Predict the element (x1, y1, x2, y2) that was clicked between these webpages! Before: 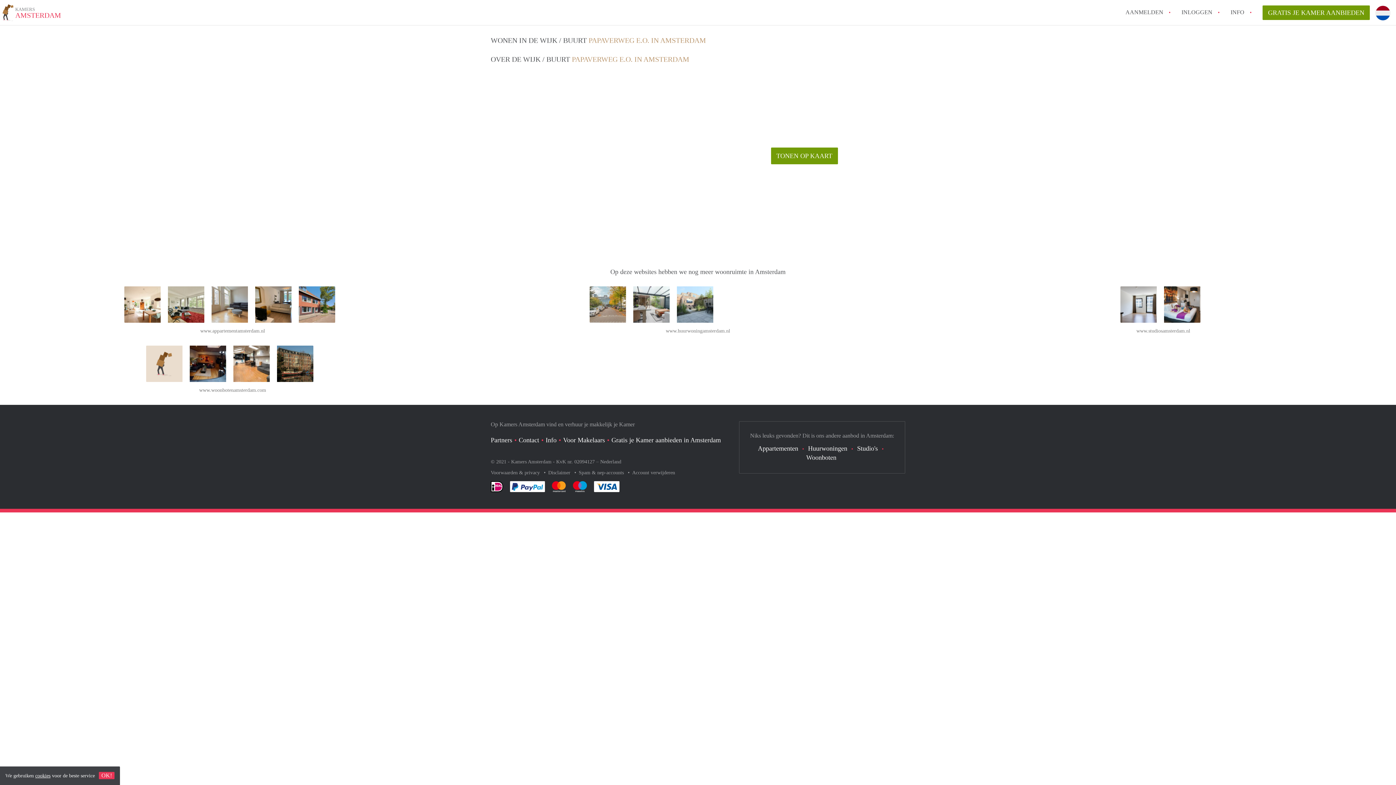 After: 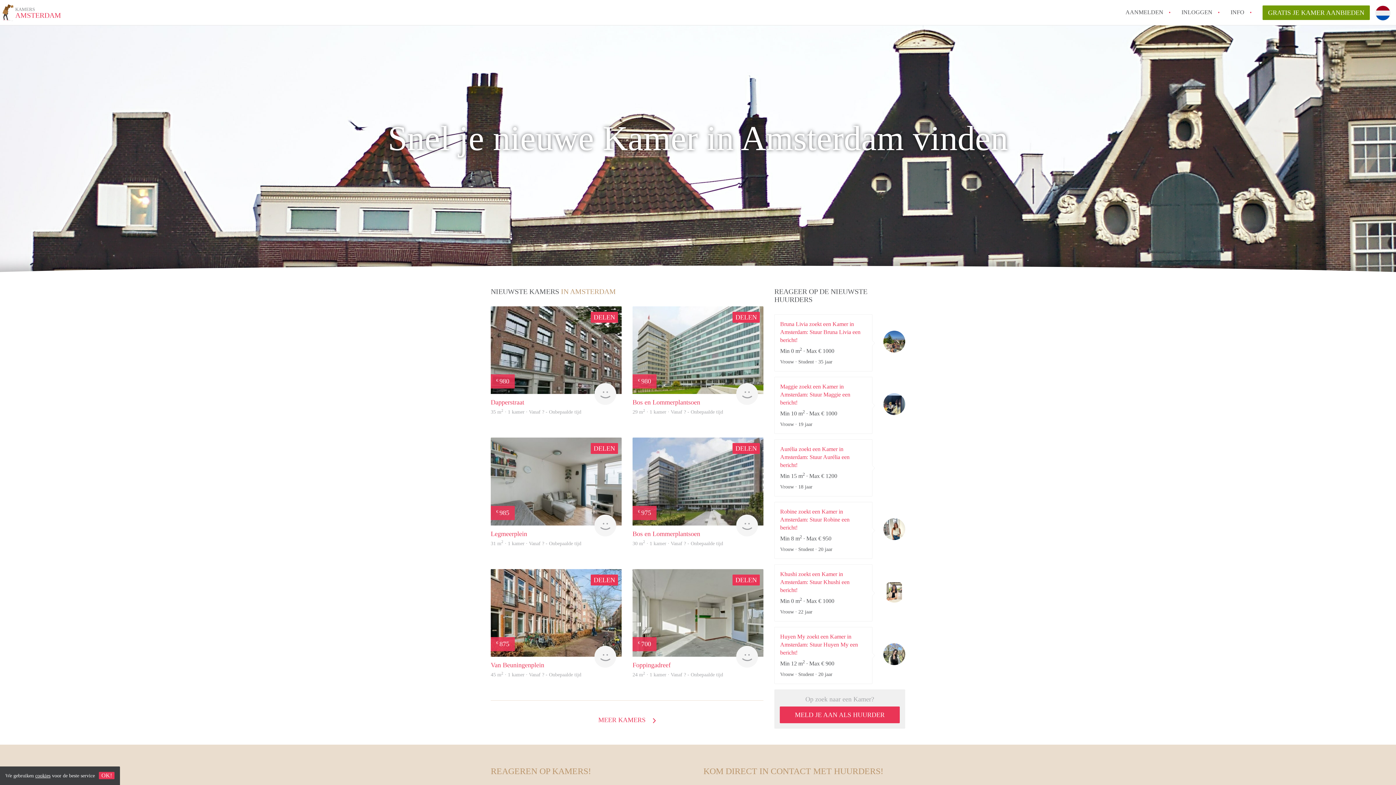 Action: bbox: (2, 5, 61, 22) label: KAMERS
AMSTERDAM